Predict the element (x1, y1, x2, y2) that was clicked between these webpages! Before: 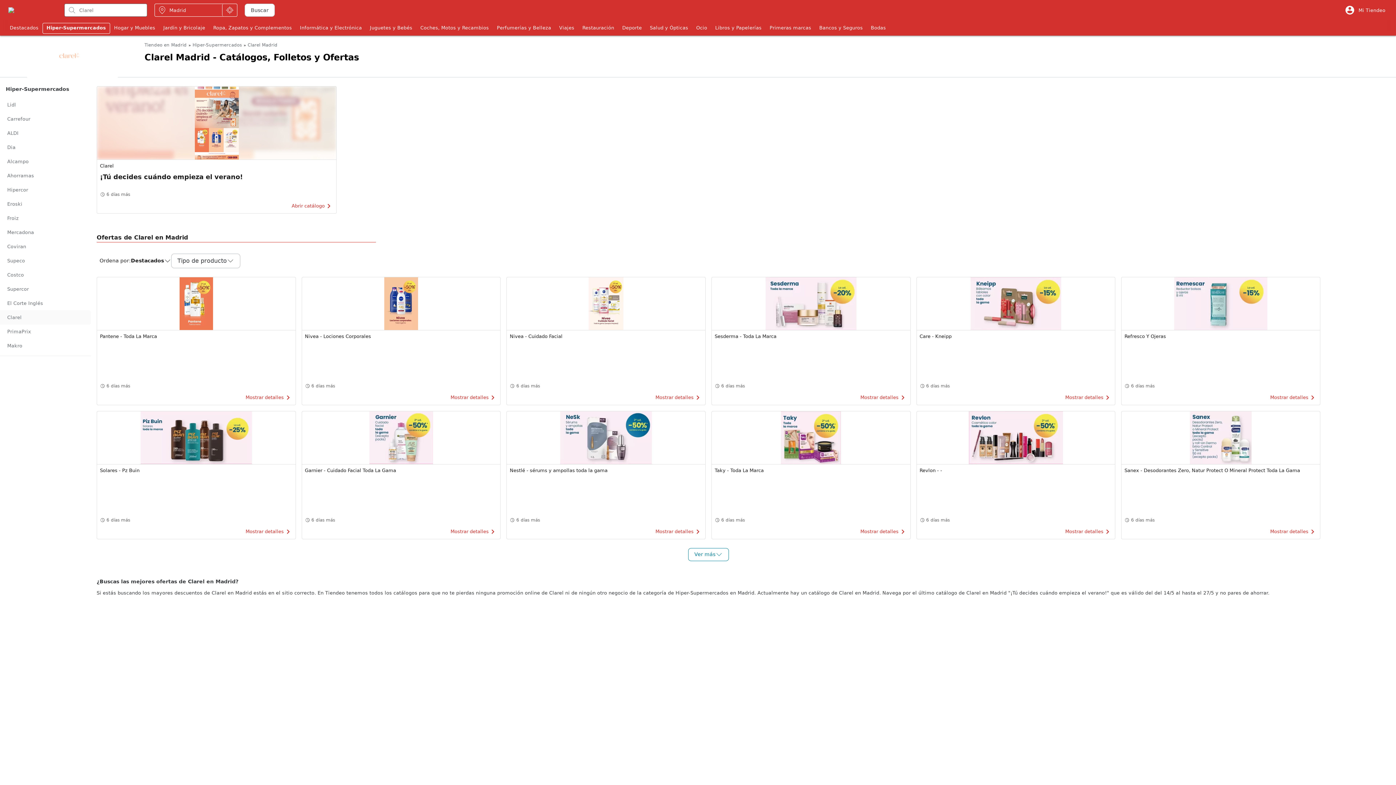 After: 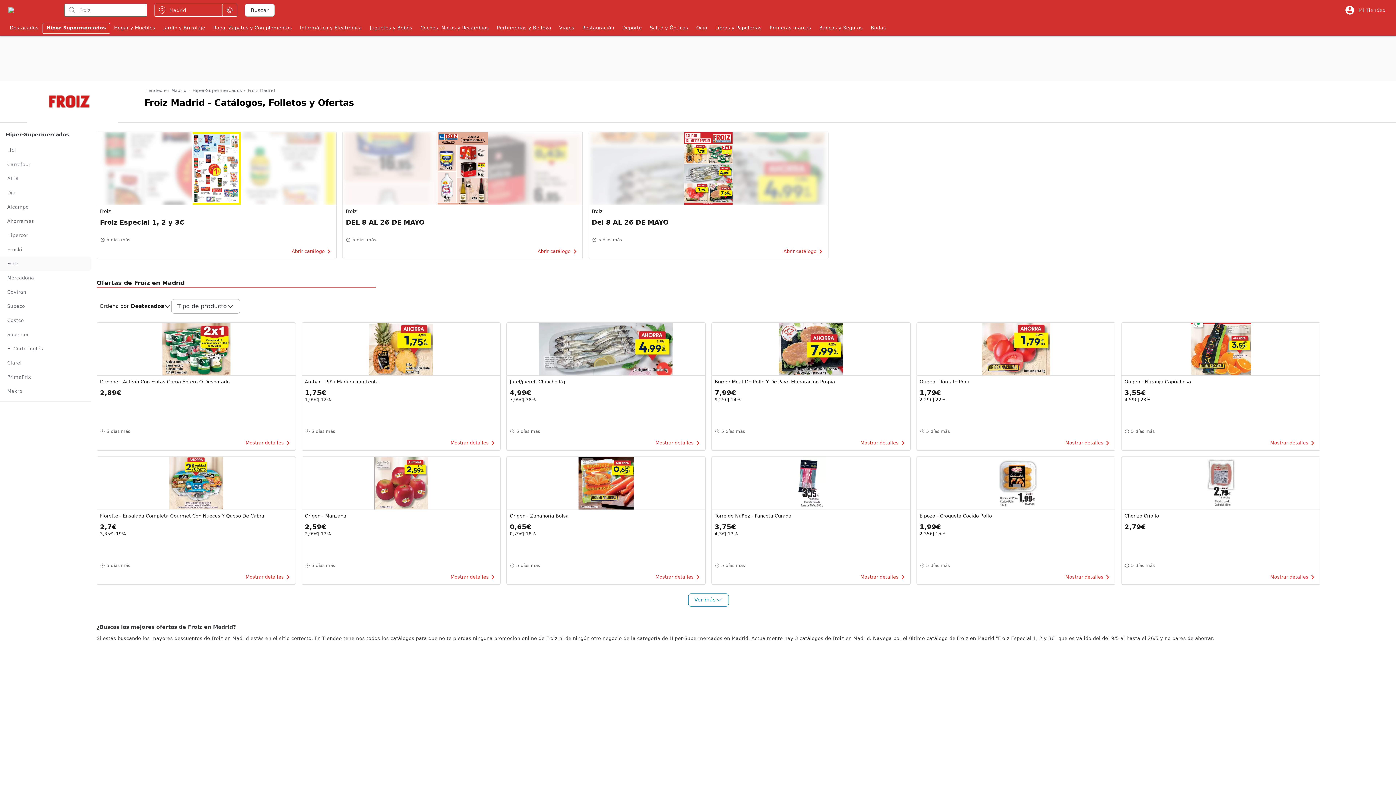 Action: bbox: (0, 211, 90, 225) label: Froiz